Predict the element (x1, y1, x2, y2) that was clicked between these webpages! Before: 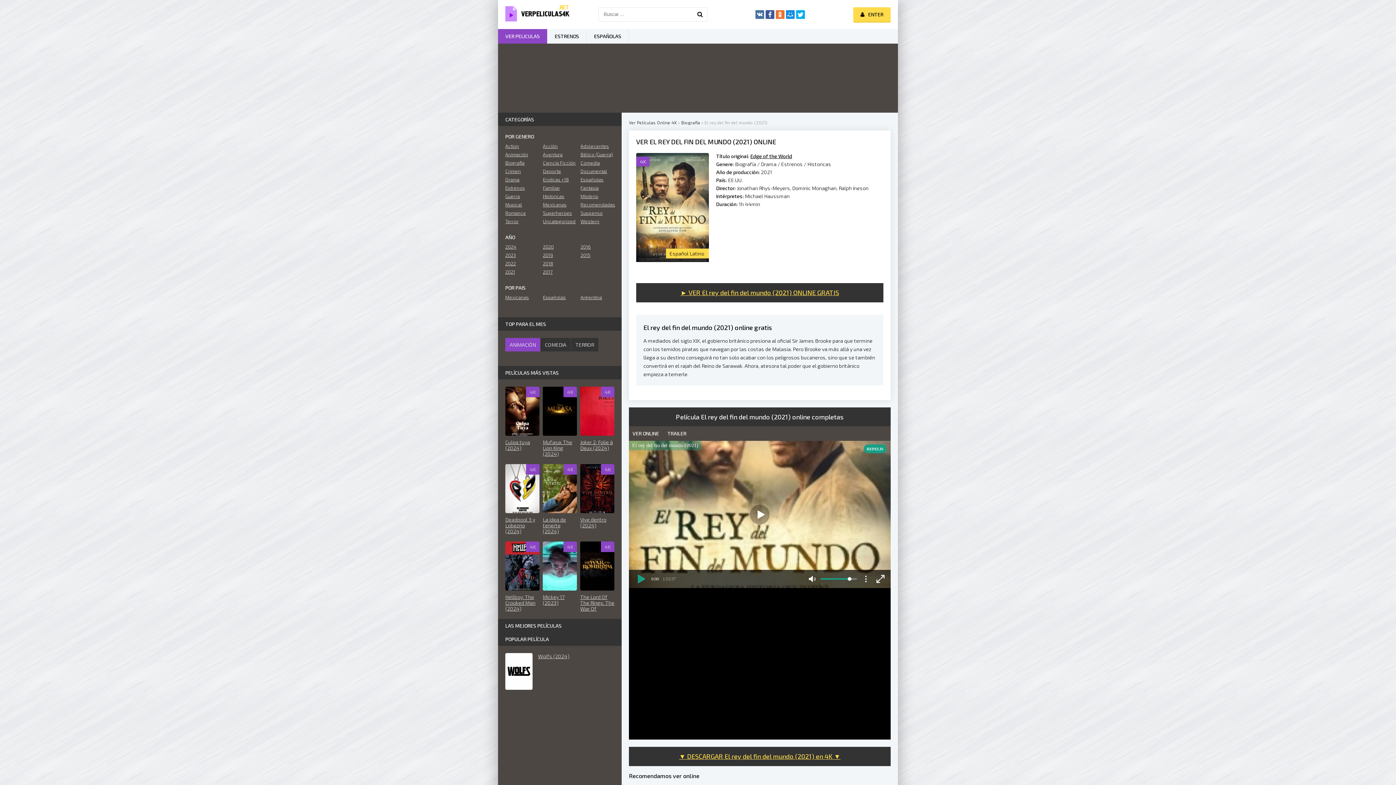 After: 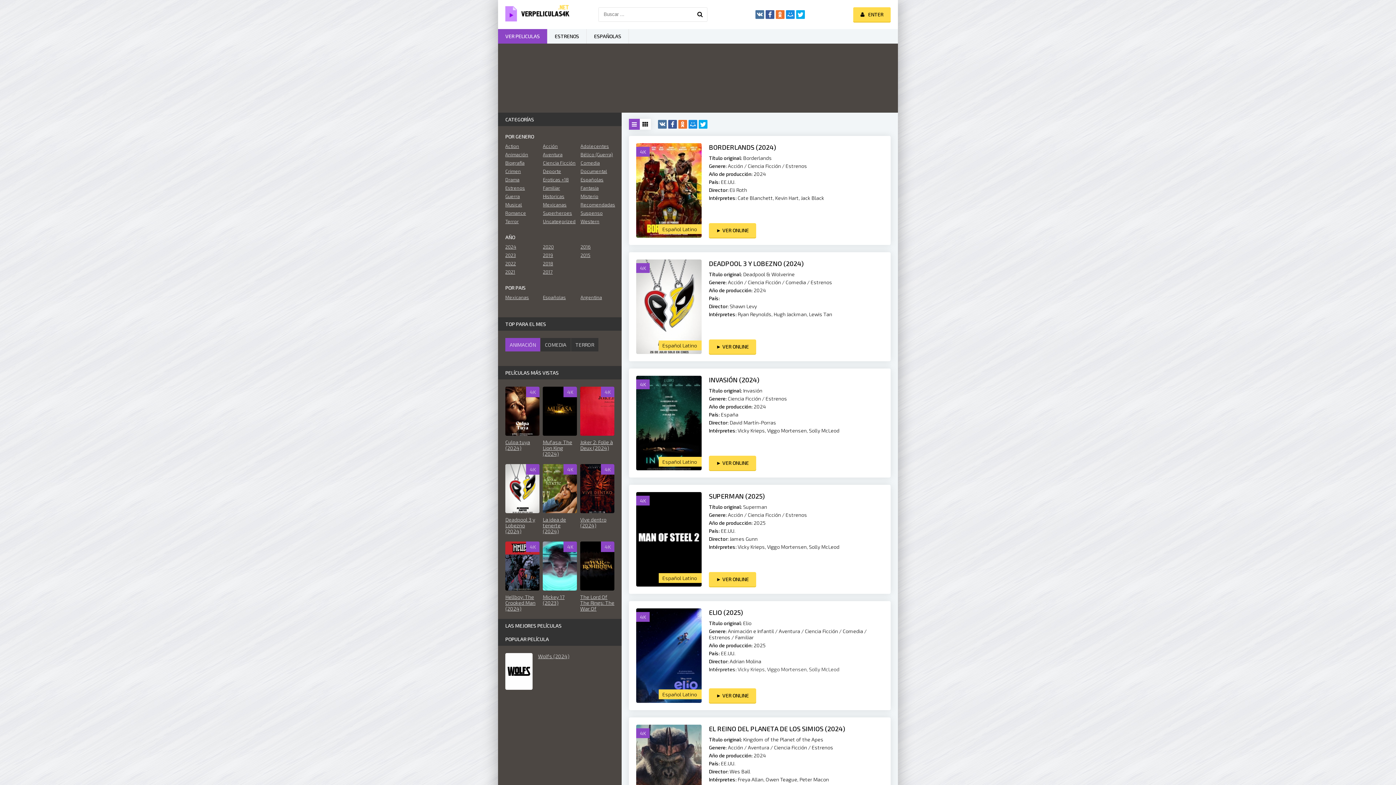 Action: label: Ciencia Ficción bbox: (543, 160, 576, 165)